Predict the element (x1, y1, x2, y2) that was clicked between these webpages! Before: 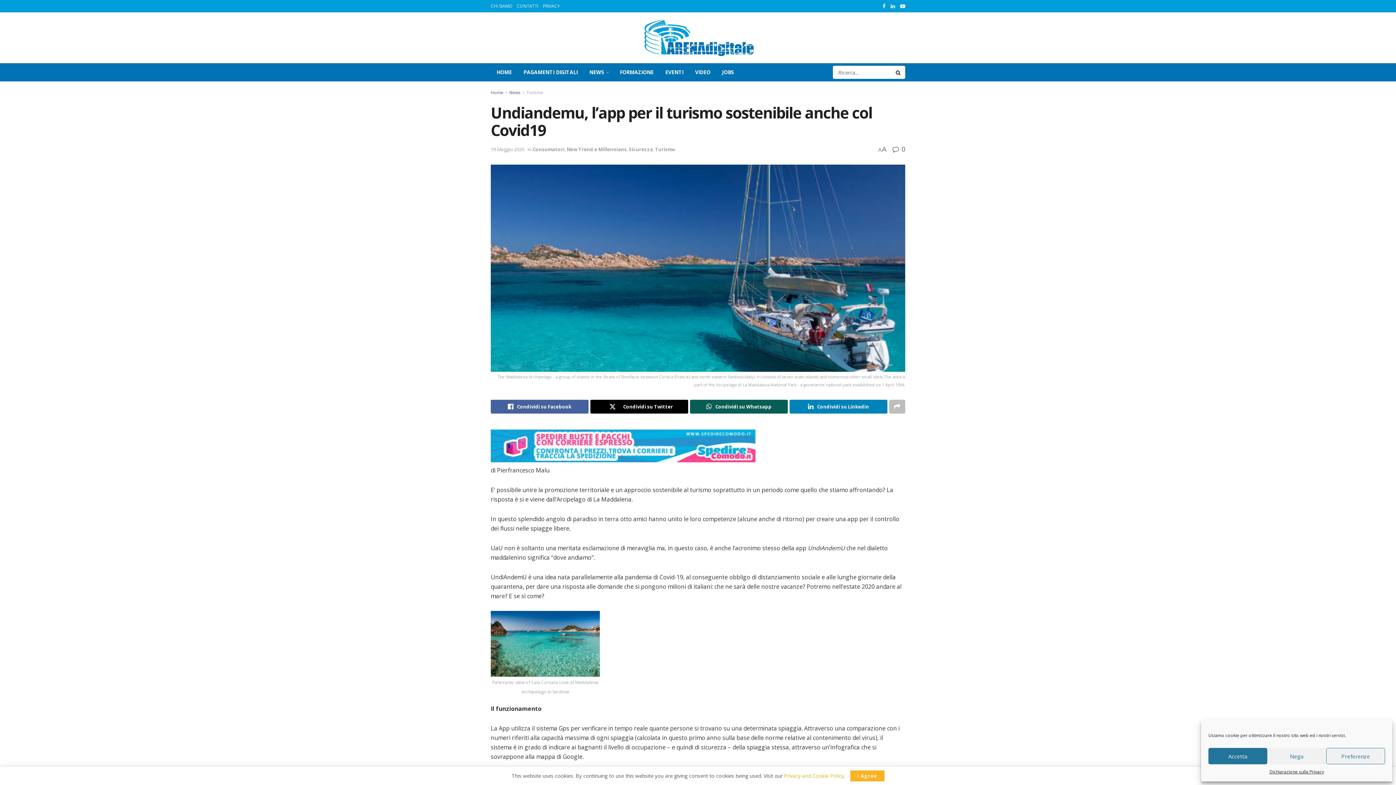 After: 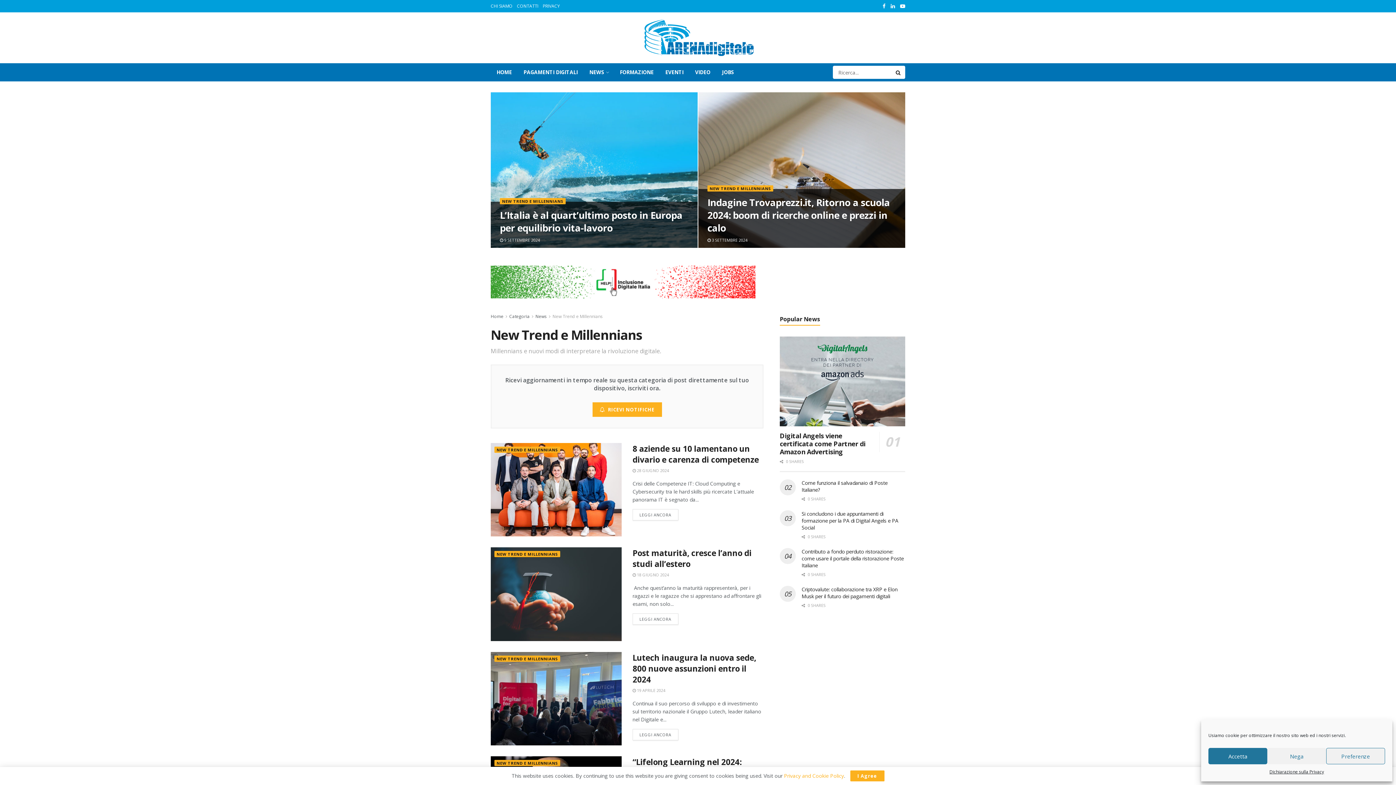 Action: bbox: (566, 146, 626, 152) label: New Trend e Millennians